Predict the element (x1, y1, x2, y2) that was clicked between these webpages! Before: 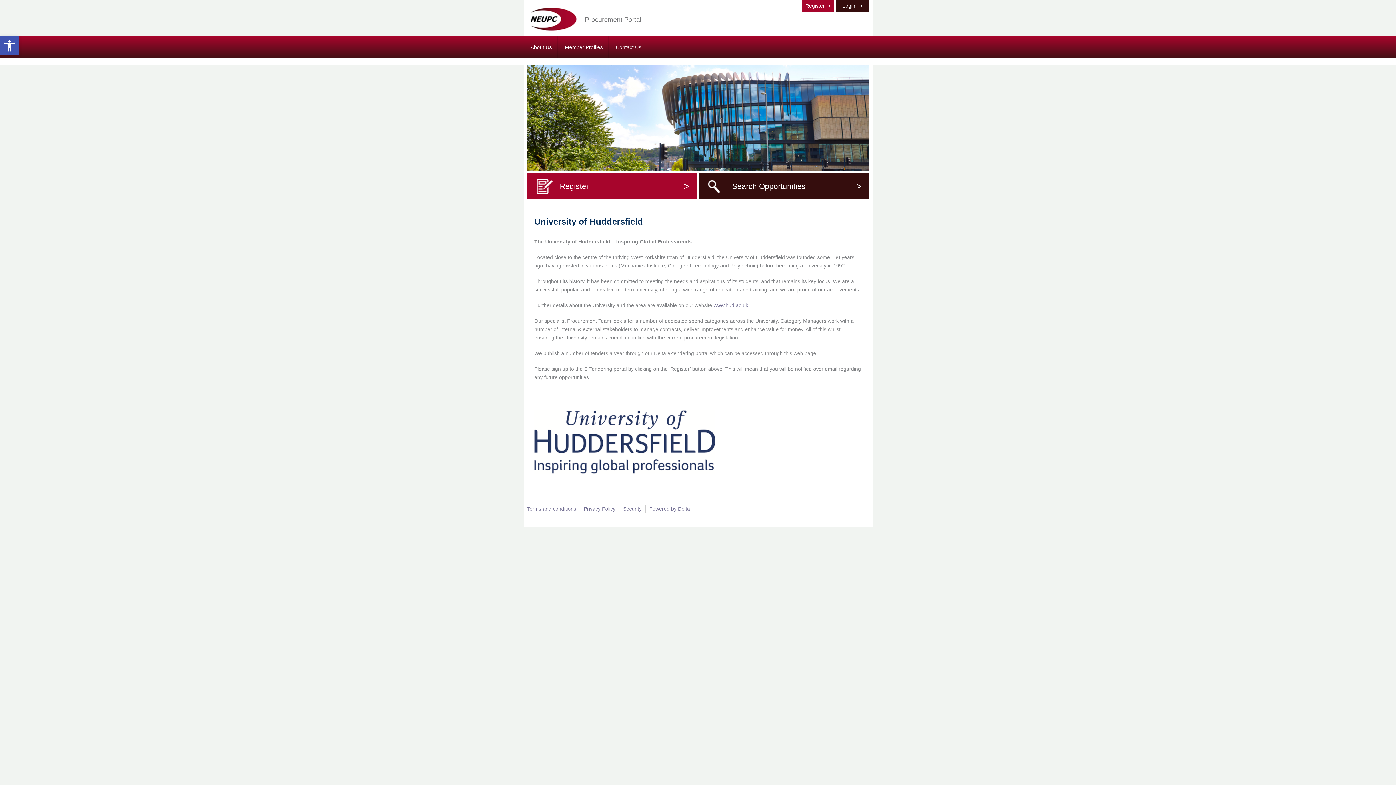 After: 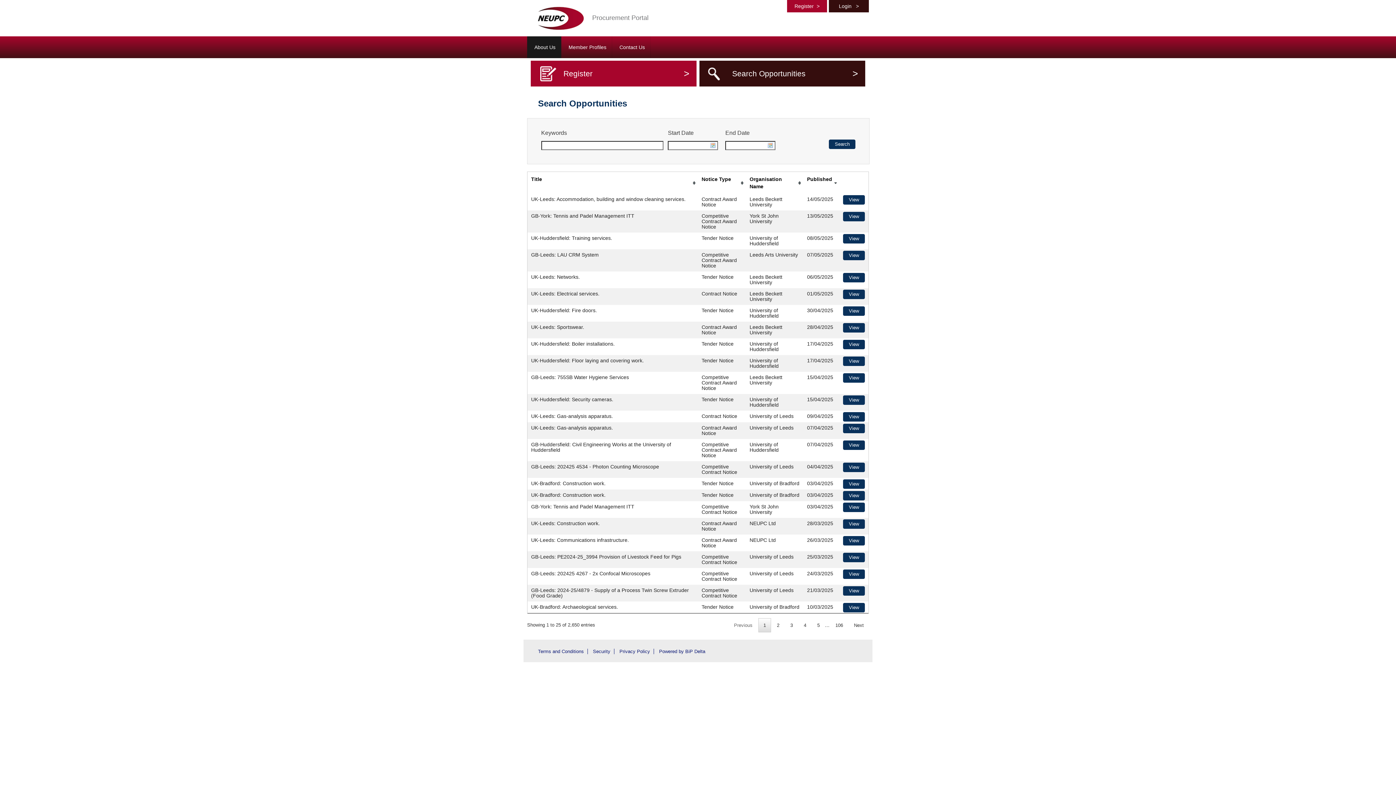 Action: bbox: (699, 173, 869, 199) label: Search Opportunities
>